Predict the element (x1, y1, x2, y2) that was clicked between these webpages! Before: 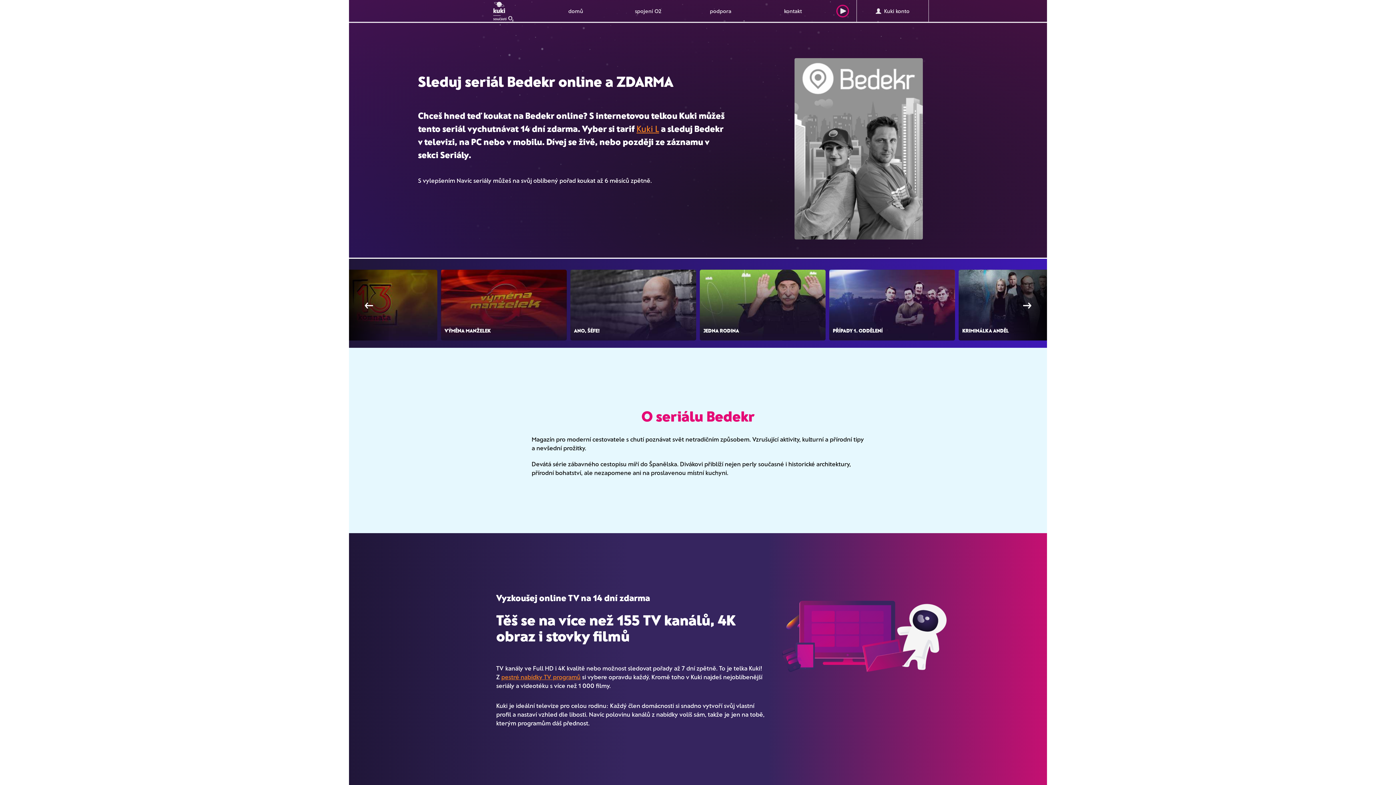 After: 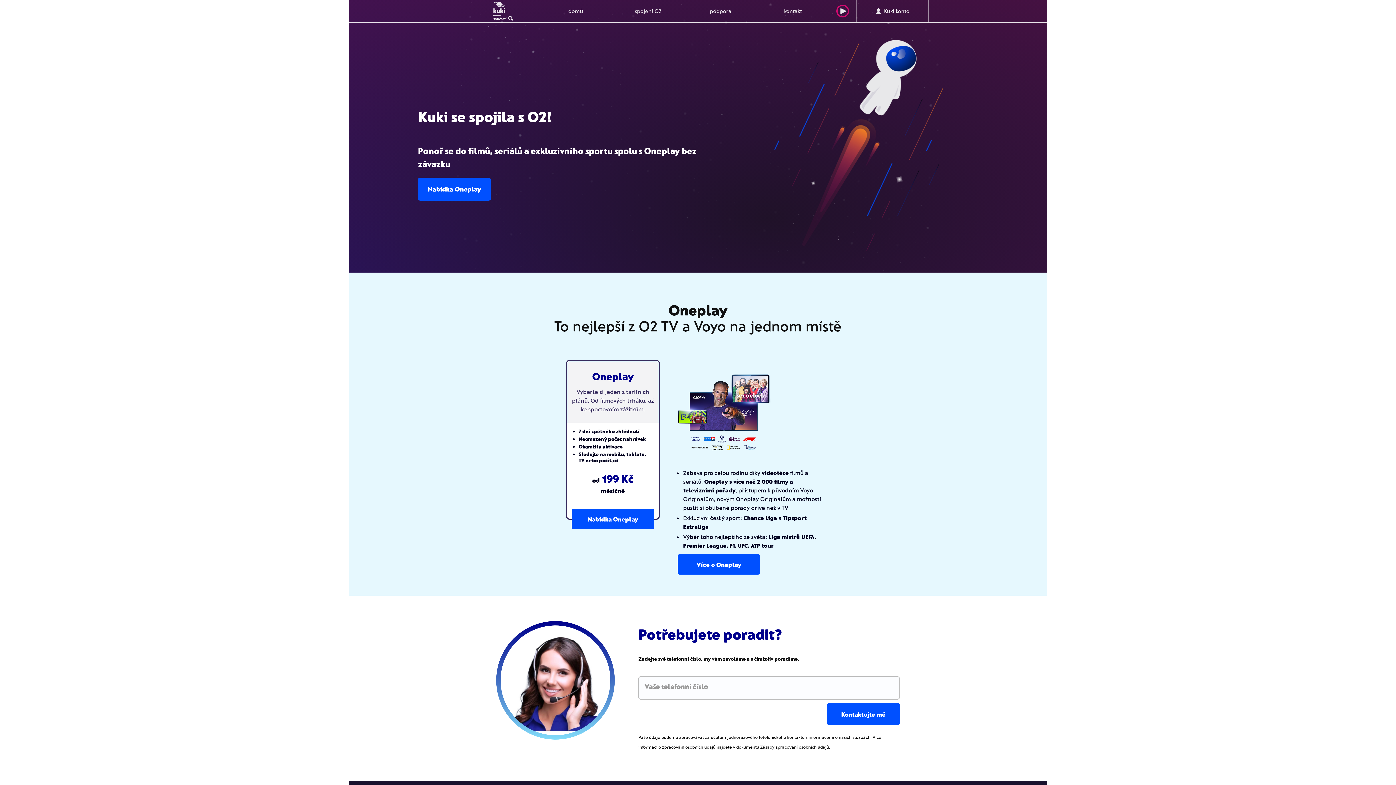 Action: bbox: (467, 0, 539, 21)